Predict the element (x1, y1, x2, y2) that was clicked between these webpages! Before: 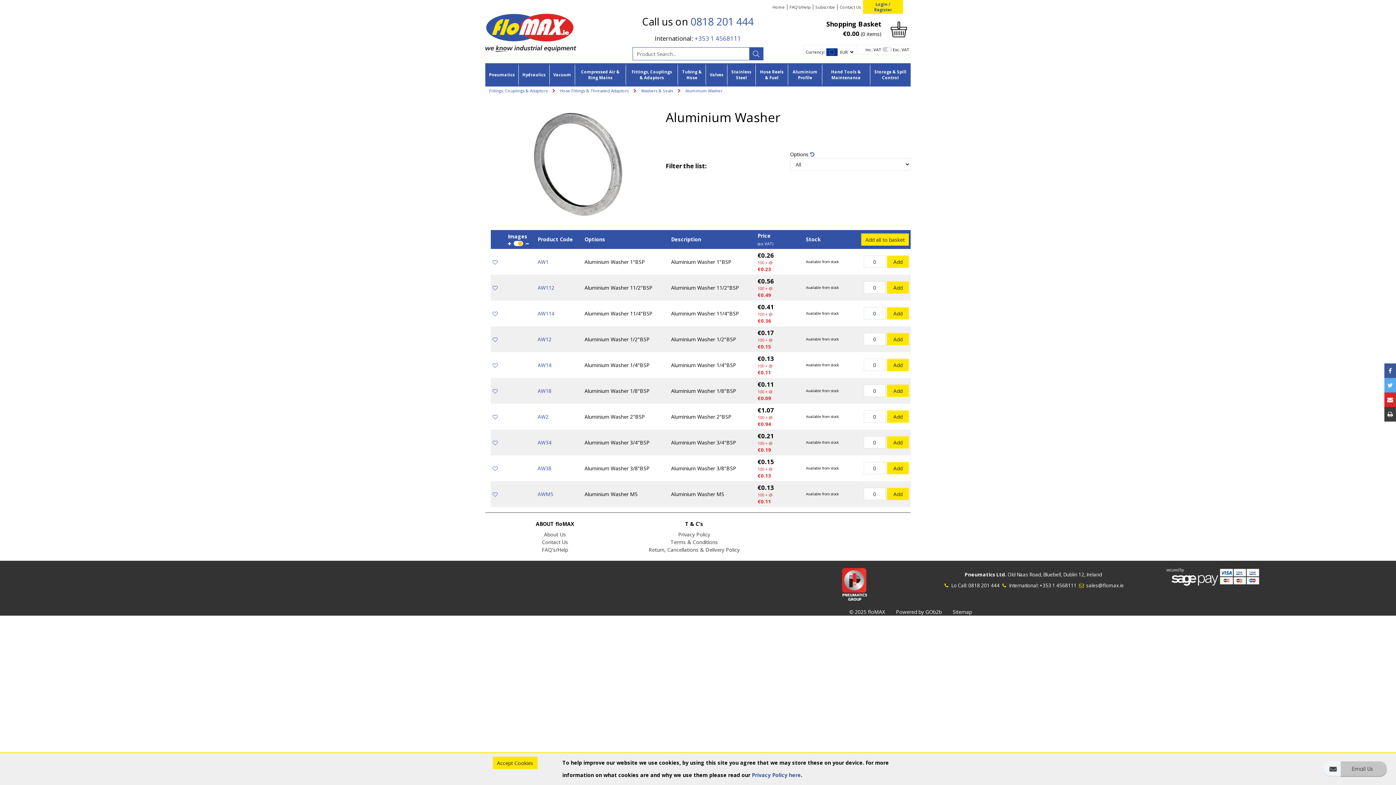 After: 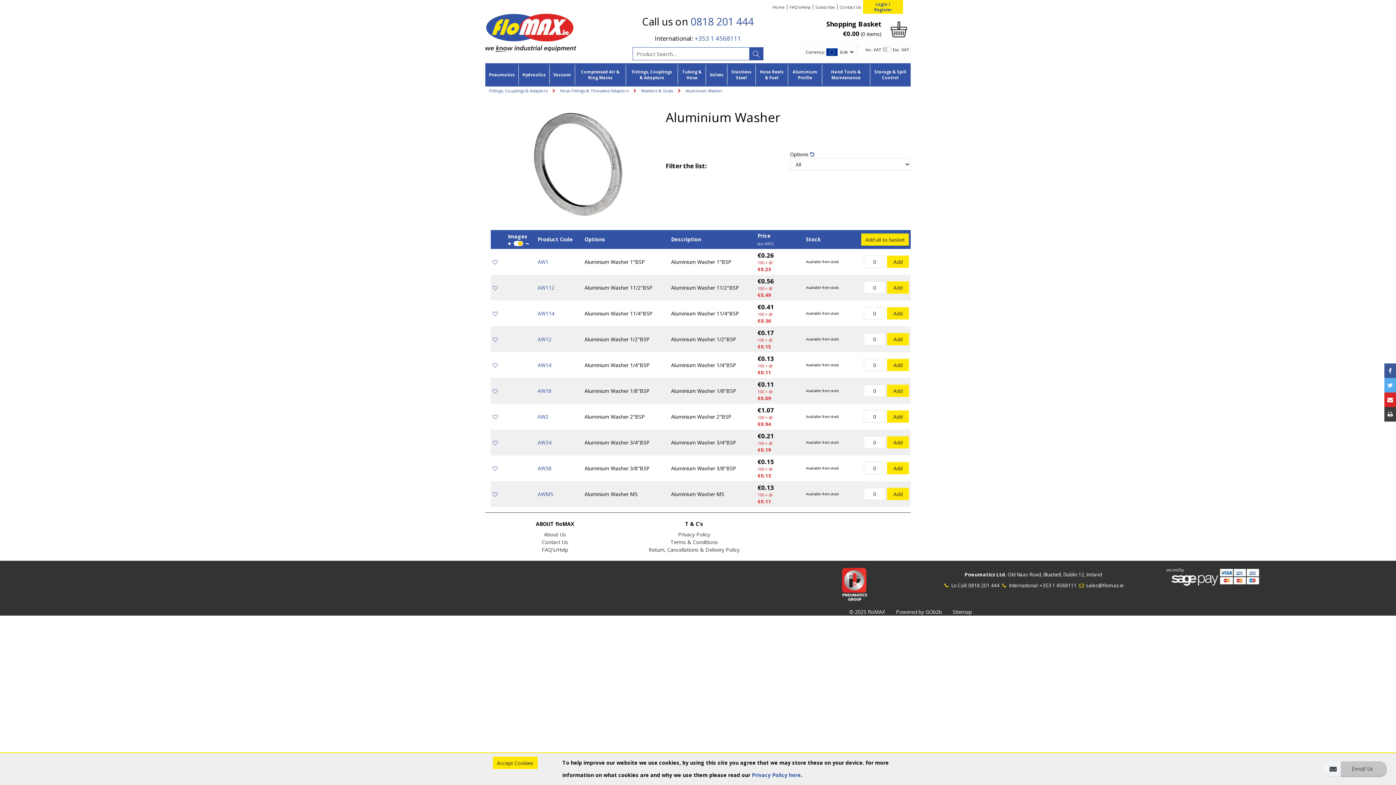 Action: bbox: (1039, 582, 1076, 589) label: +353 1 4568111